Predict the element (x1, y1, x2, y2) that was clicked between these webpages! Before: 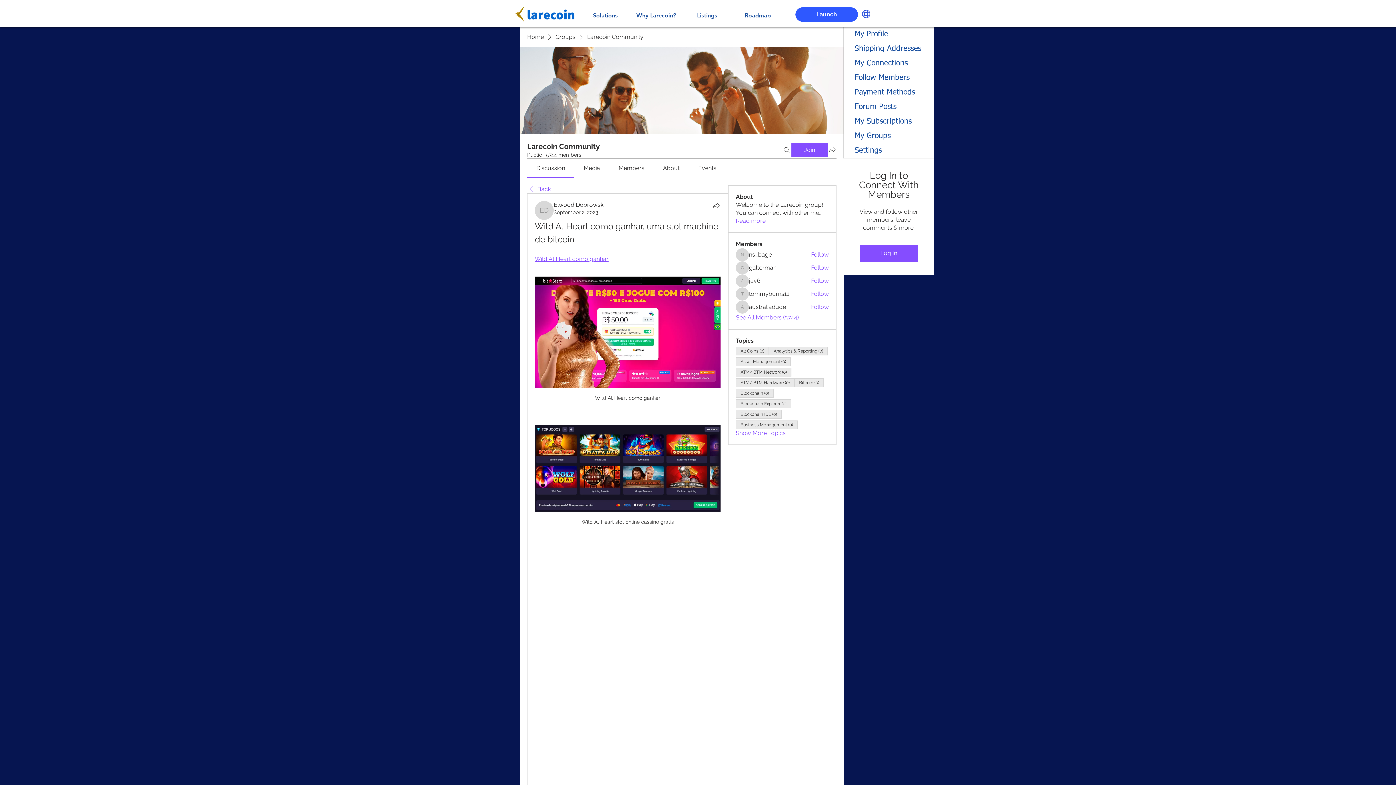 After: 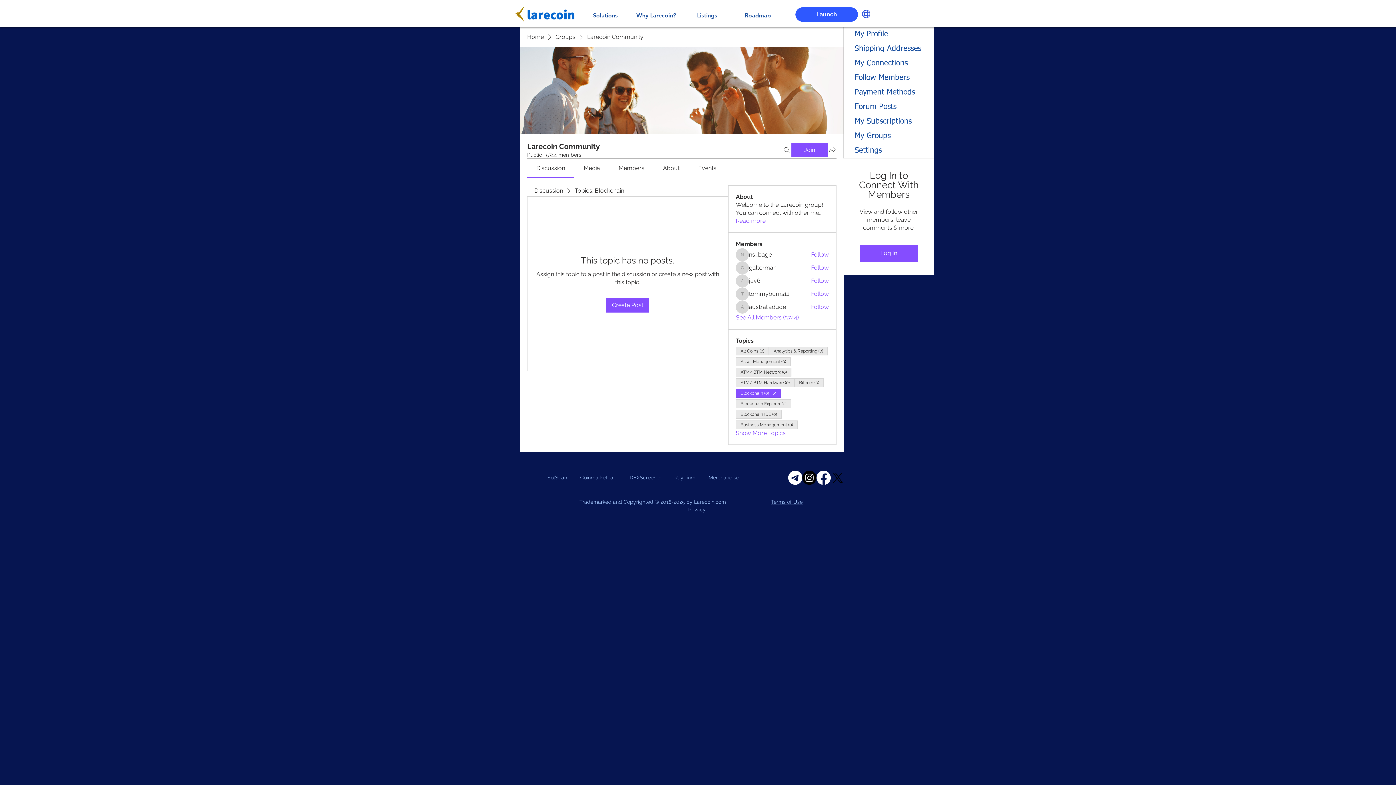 Action: label: Blockchain (0) bbox: (736, 387, 773, 397)